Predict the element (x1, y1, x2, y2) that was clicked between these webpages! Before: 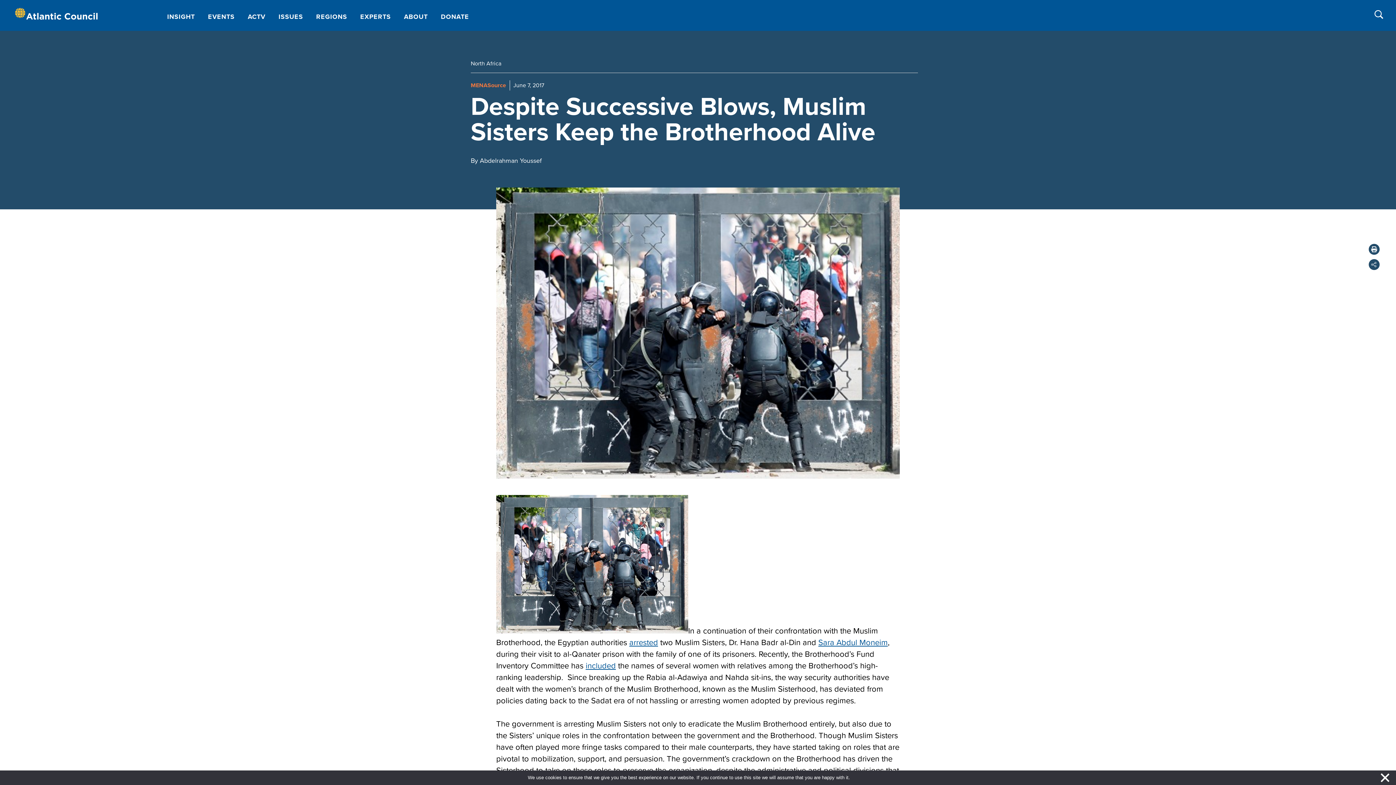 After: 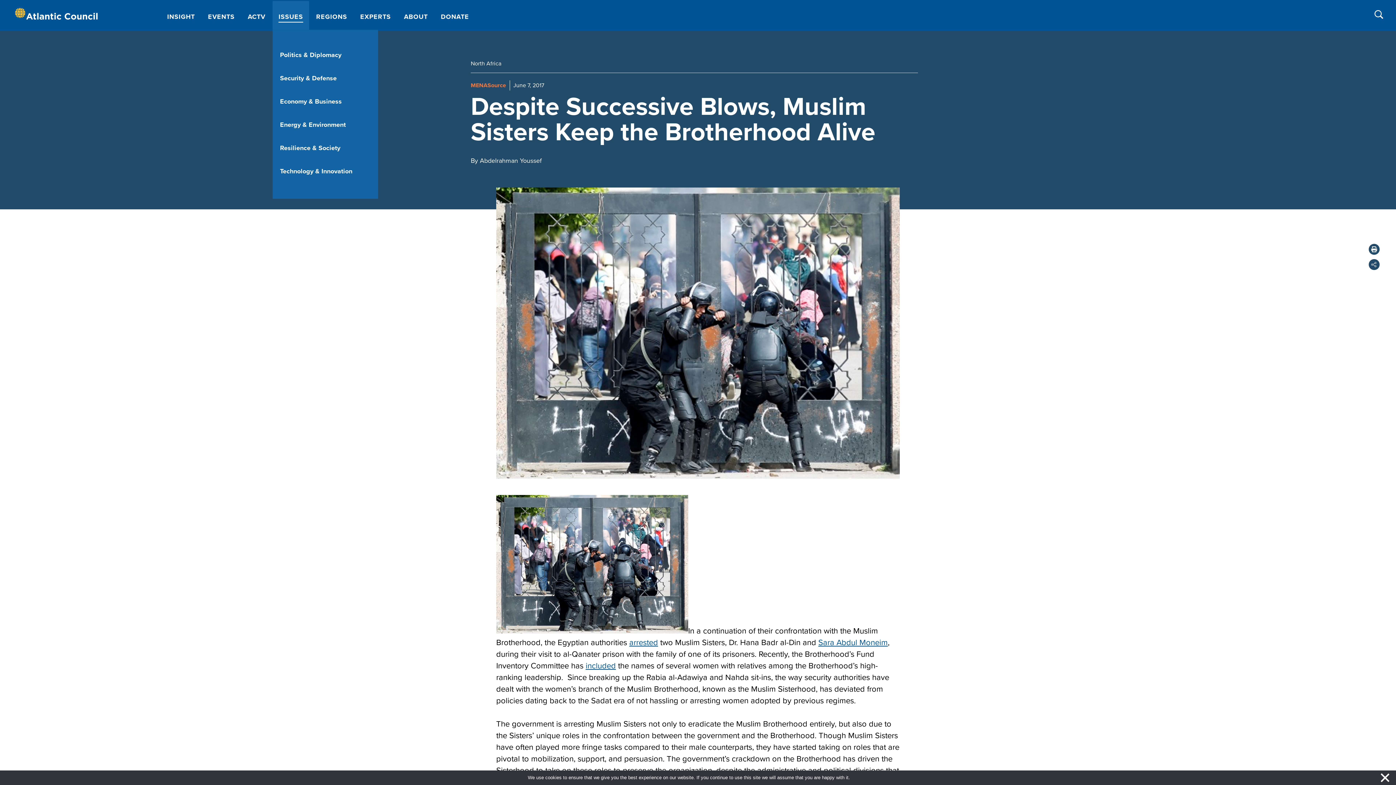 Action: bbox: (272, 1, 308, 29) label: ISSUES